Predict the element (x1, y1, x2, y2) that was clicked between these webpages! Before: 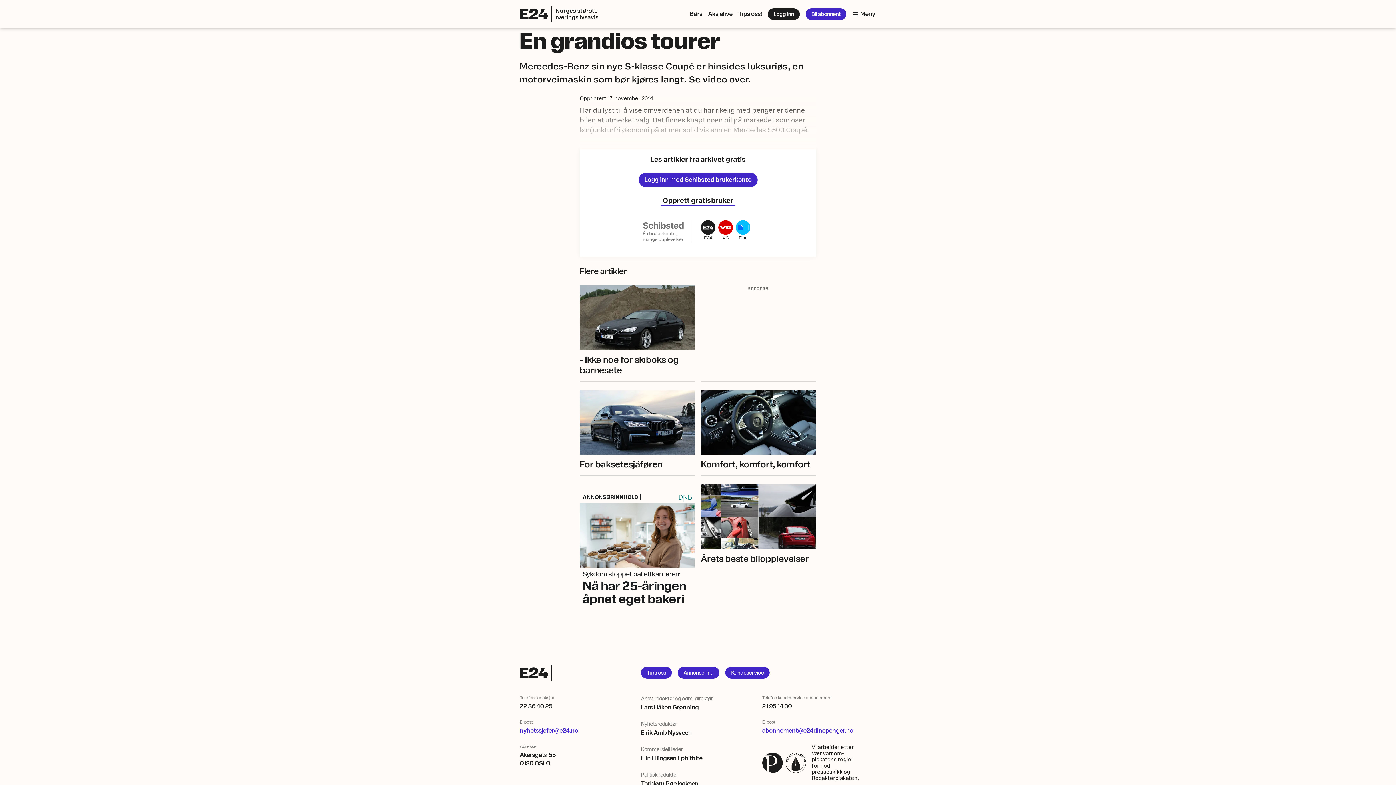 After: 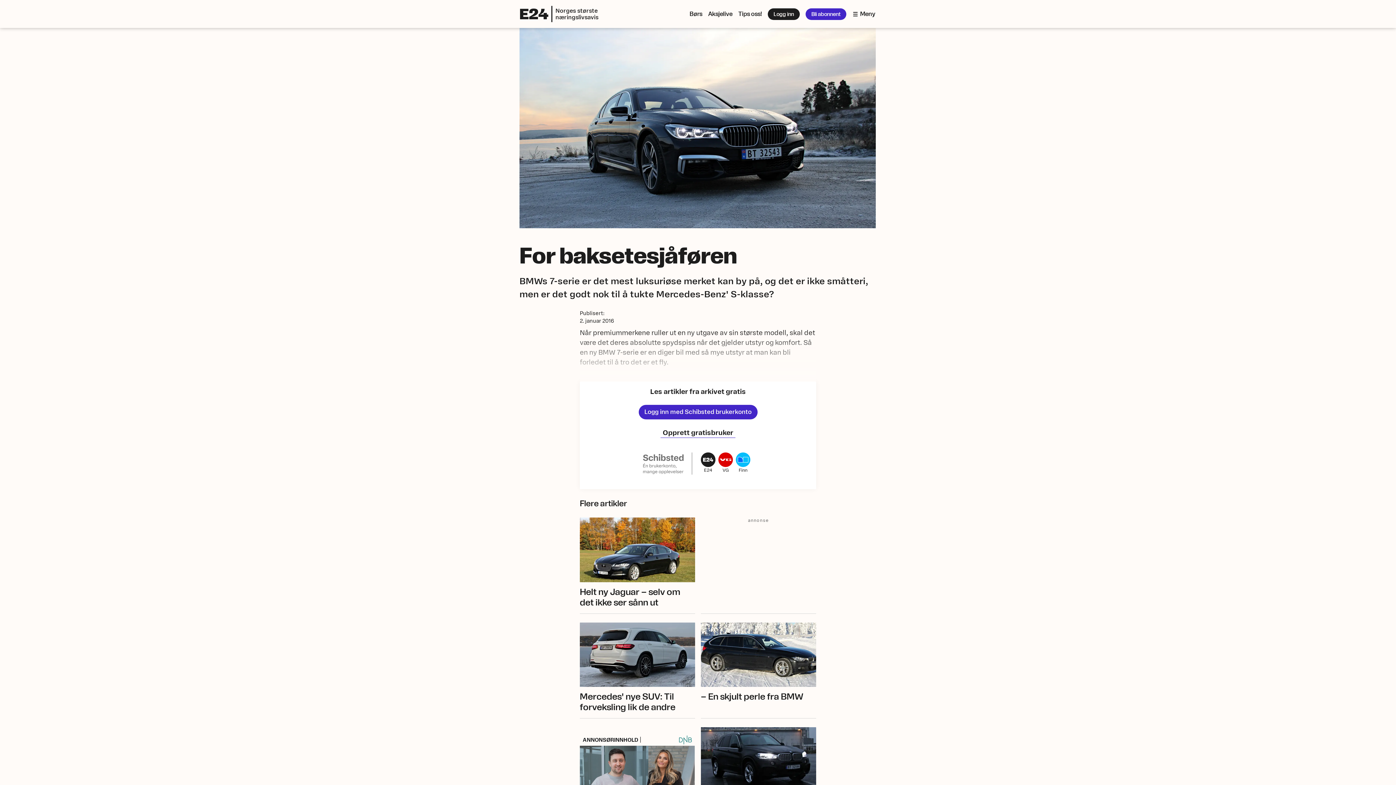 Action: label: For baksetesjåføren bbox: (580, 390, 695, 469)